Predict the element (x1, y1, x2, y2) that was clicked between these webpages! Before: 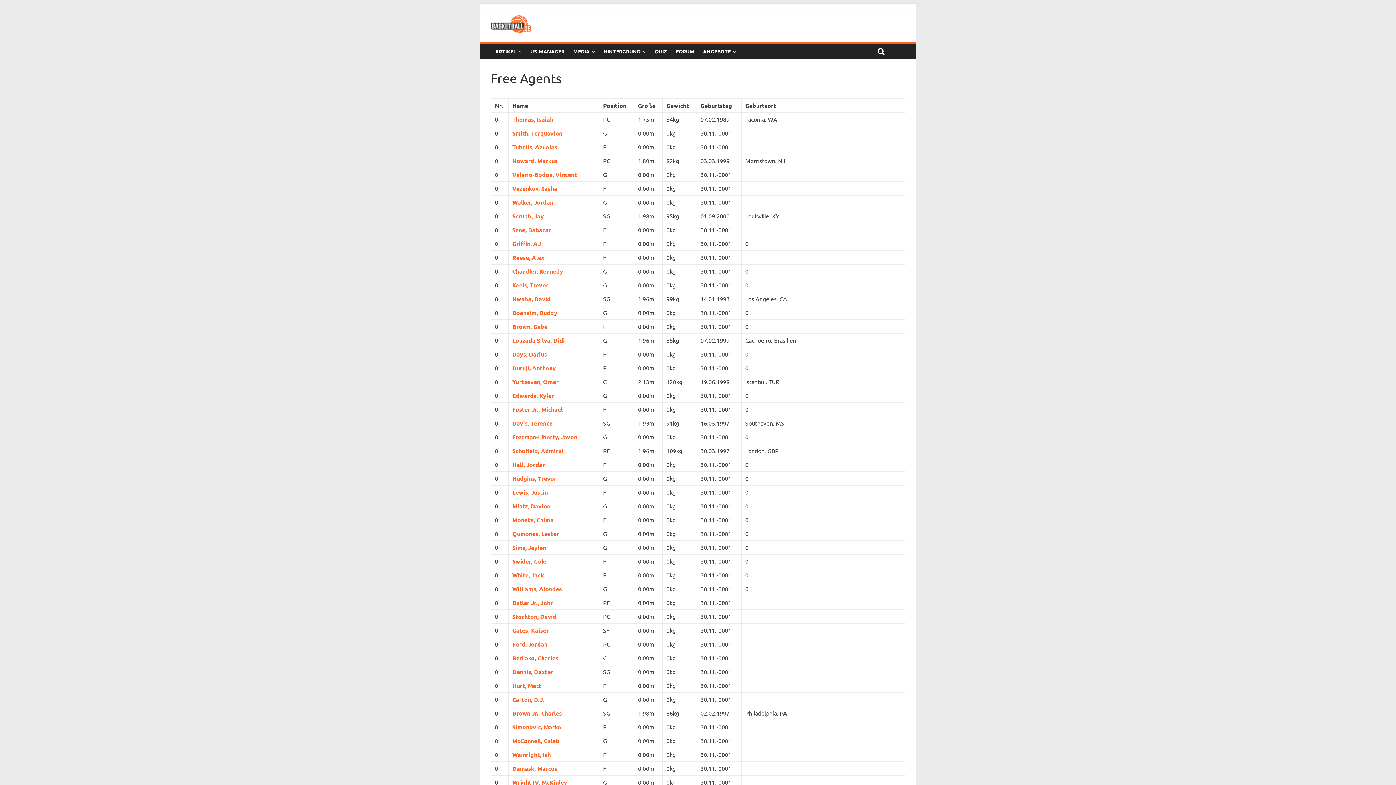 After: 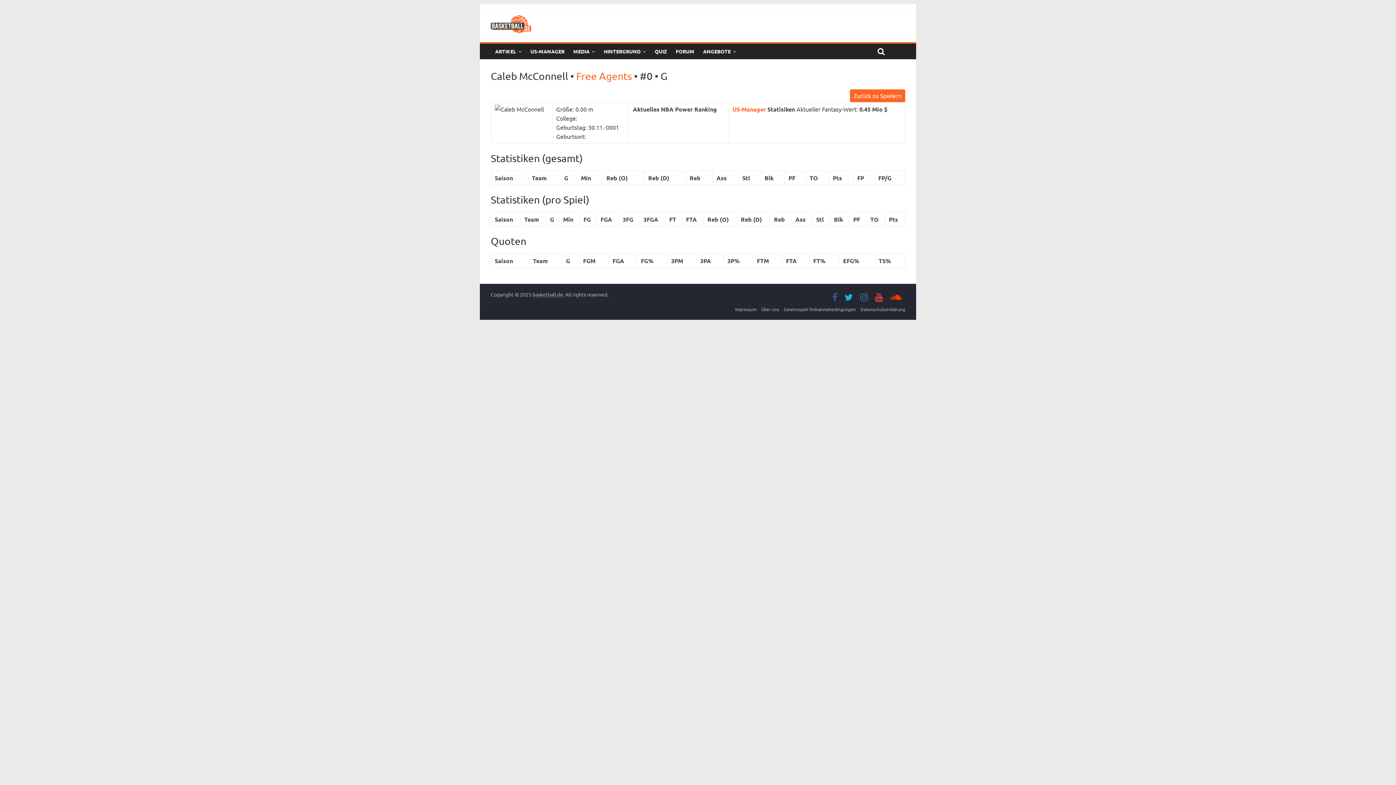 Action: bbox: (512, 737, 559, 745) label: McConnell, Caleb